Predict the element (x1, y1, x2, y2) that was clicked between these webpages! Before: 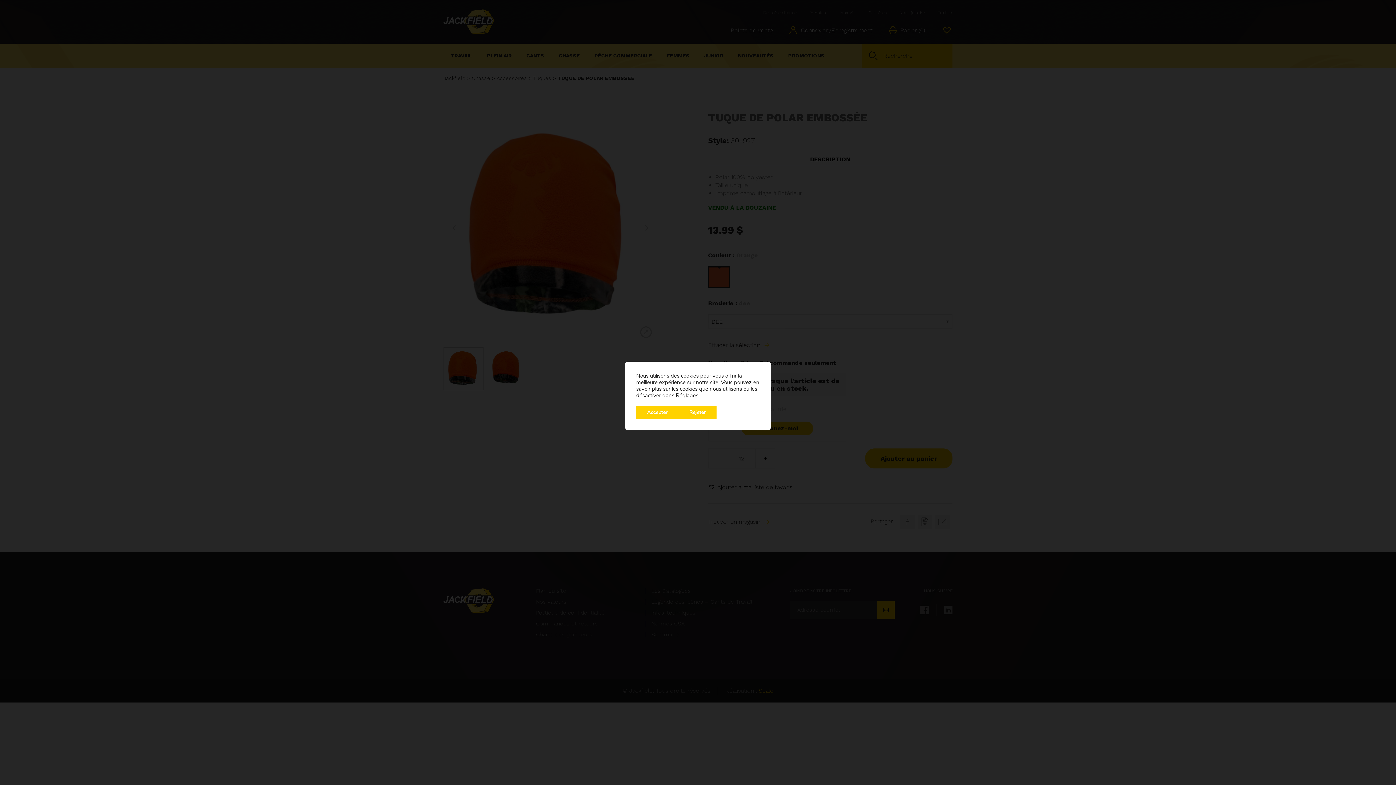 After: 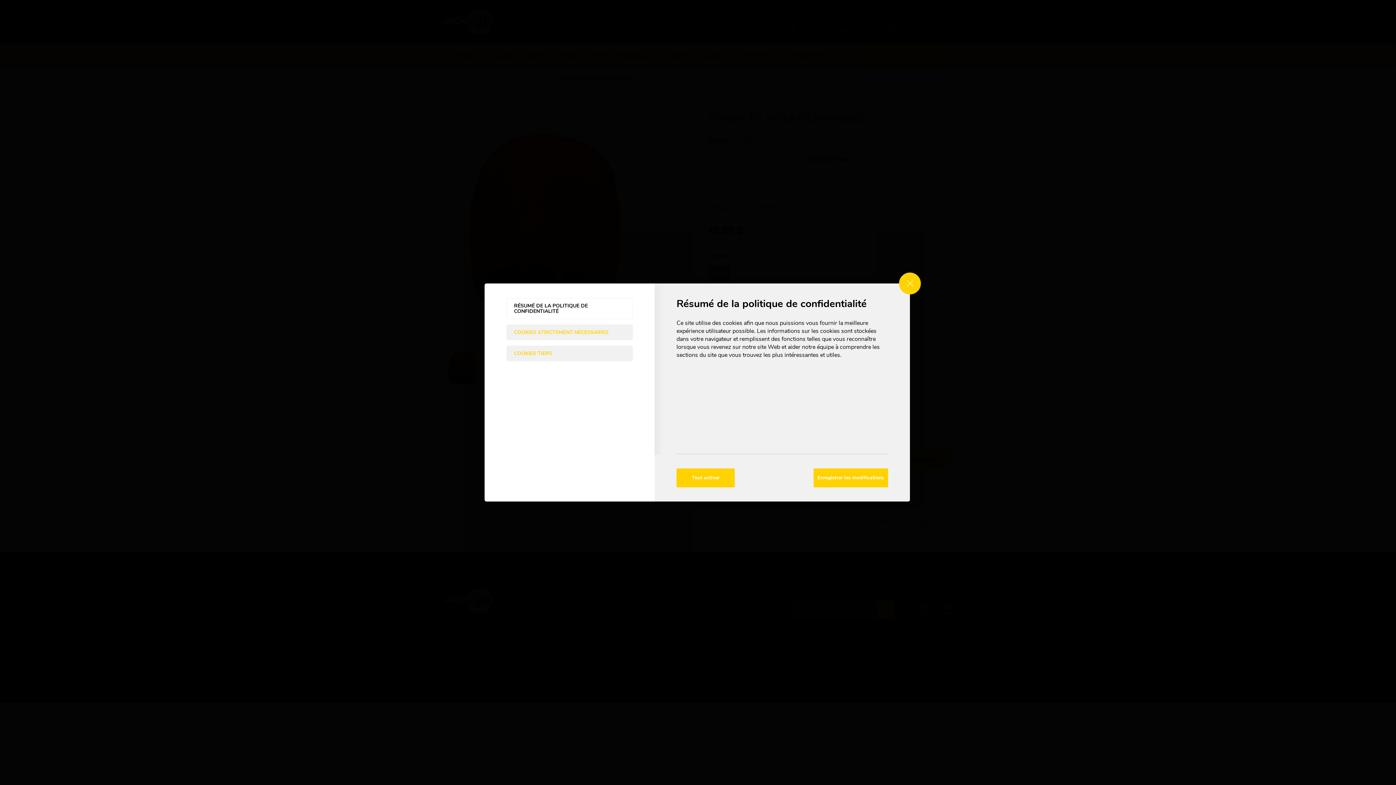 Action: label: Réglages bbox: (676, 392, 698, 398)